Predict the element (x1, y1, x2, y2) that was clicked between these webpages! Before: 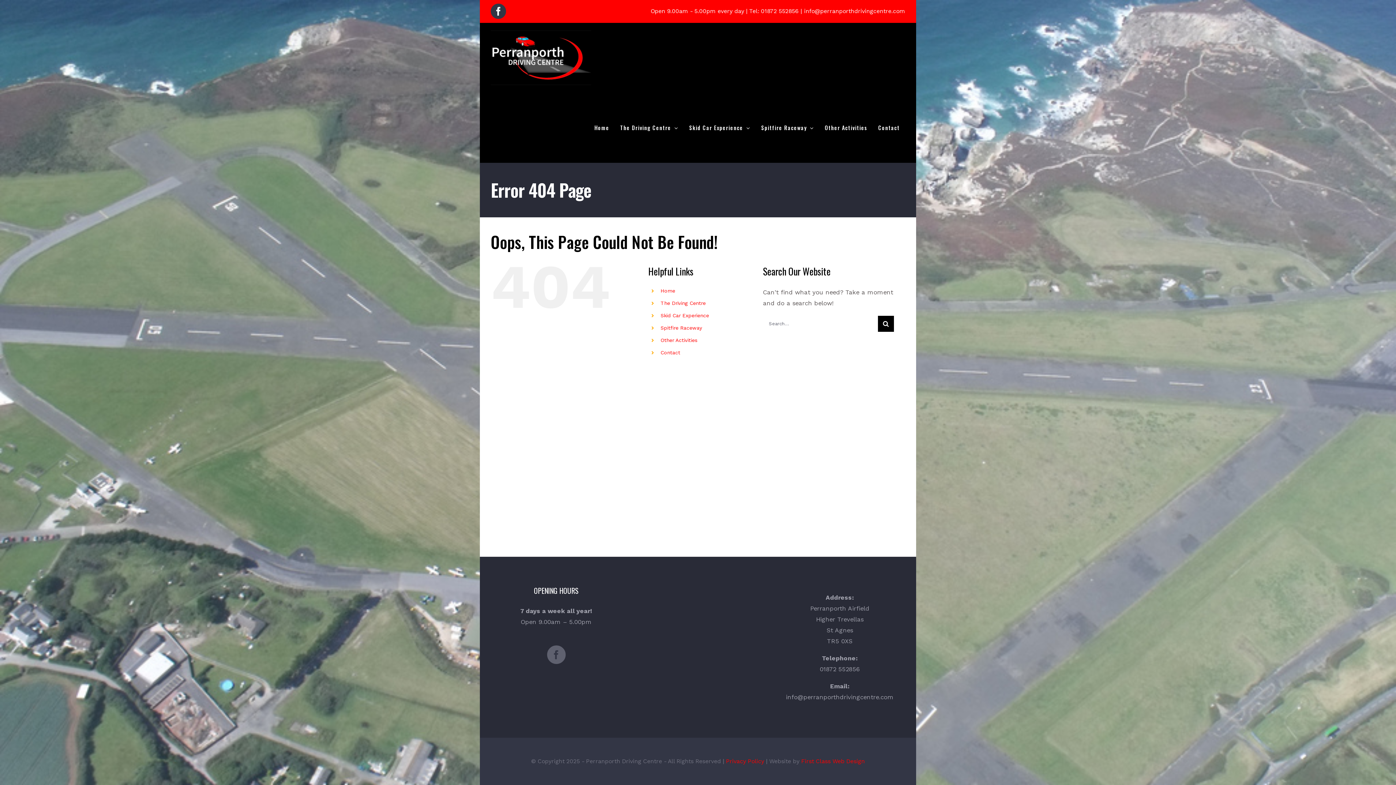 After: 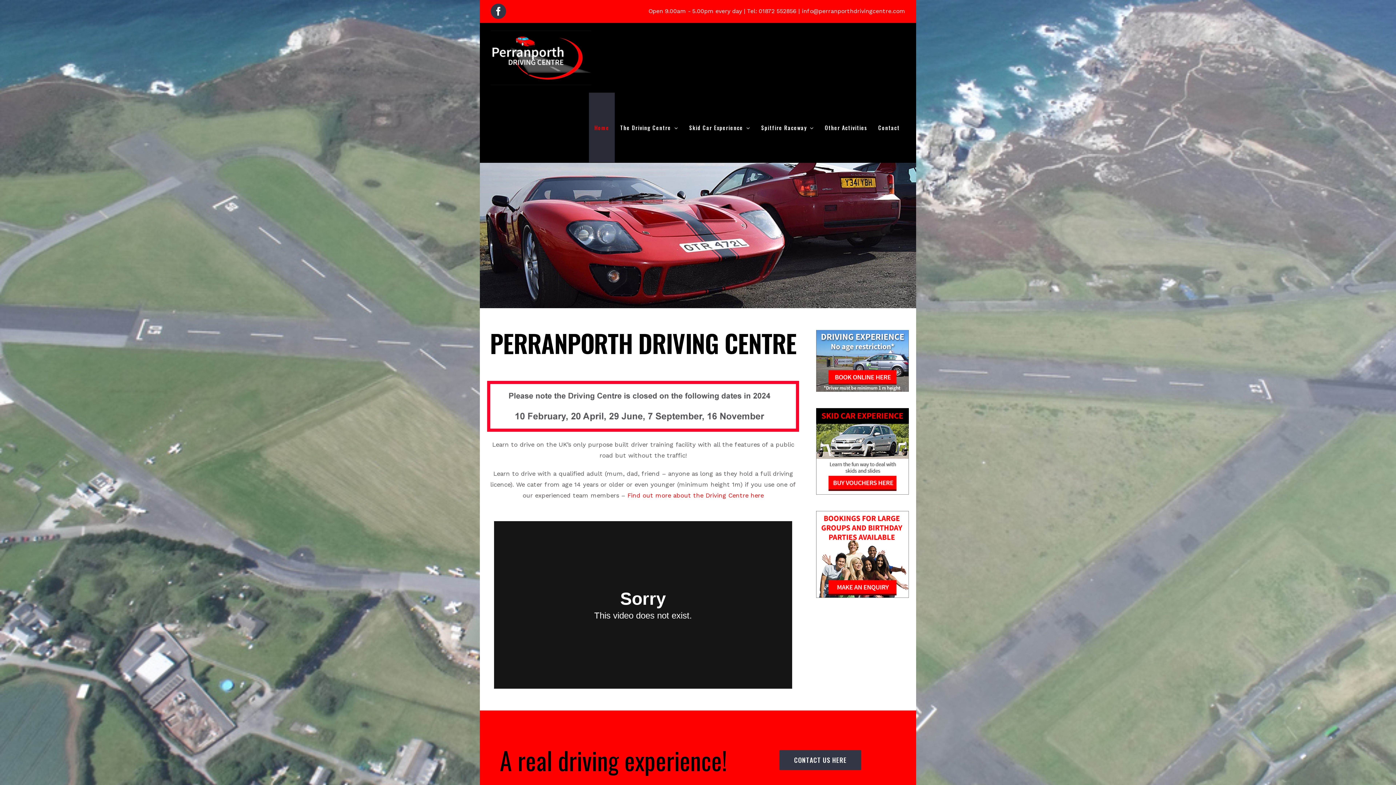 Action: label: Home bbox: (660, 287, 675, 293)